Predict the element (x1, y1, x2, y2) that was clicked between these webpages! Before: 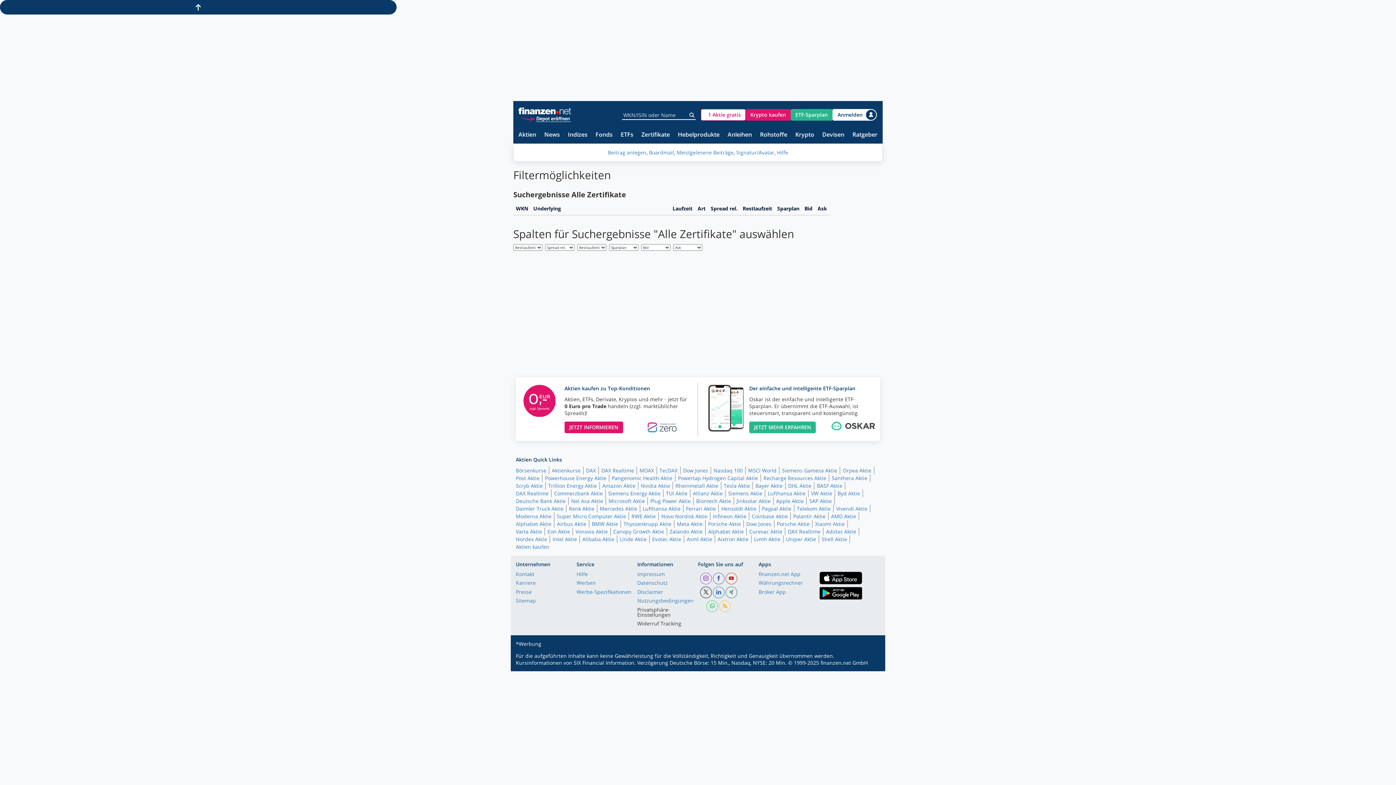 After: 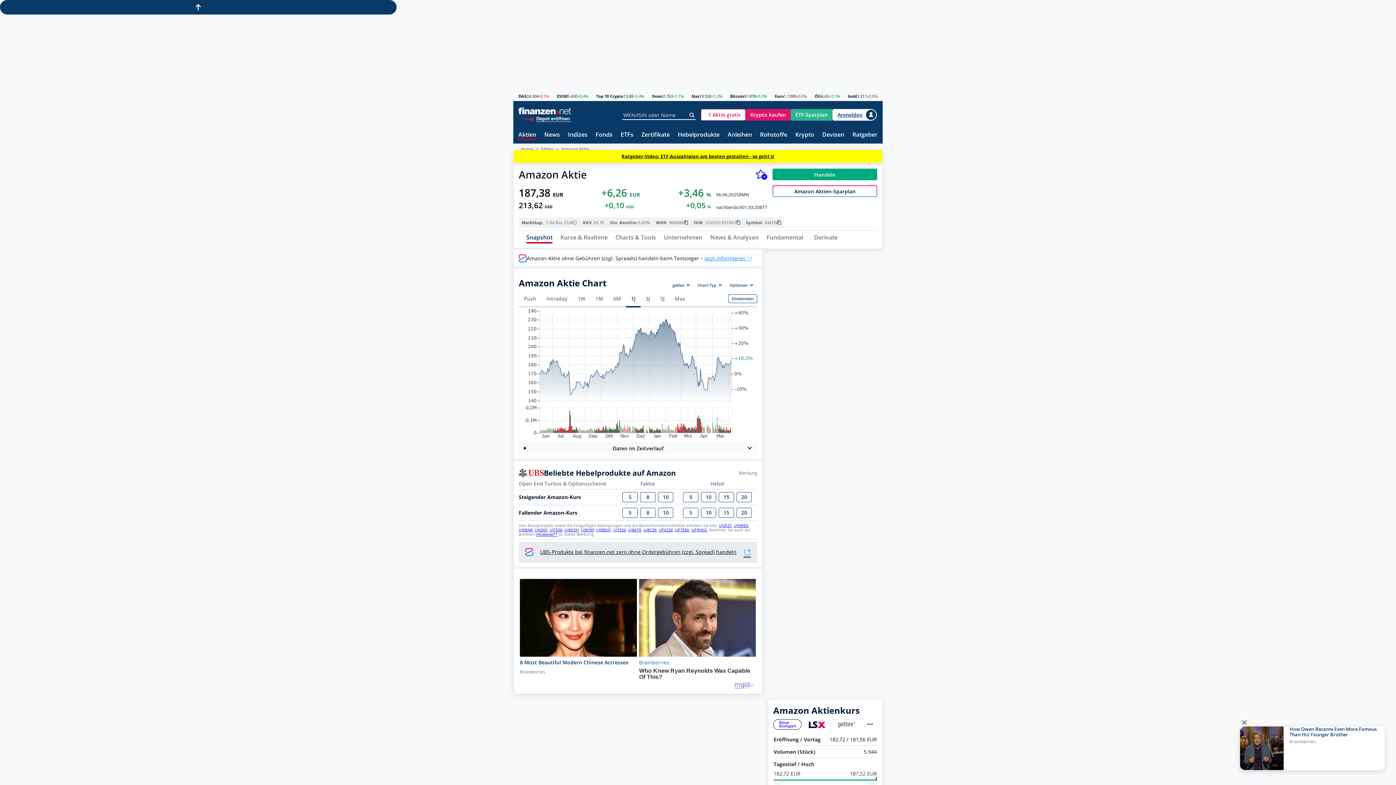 Action: bbox: (602, 482, 638, 489) label: Amazon Aktie